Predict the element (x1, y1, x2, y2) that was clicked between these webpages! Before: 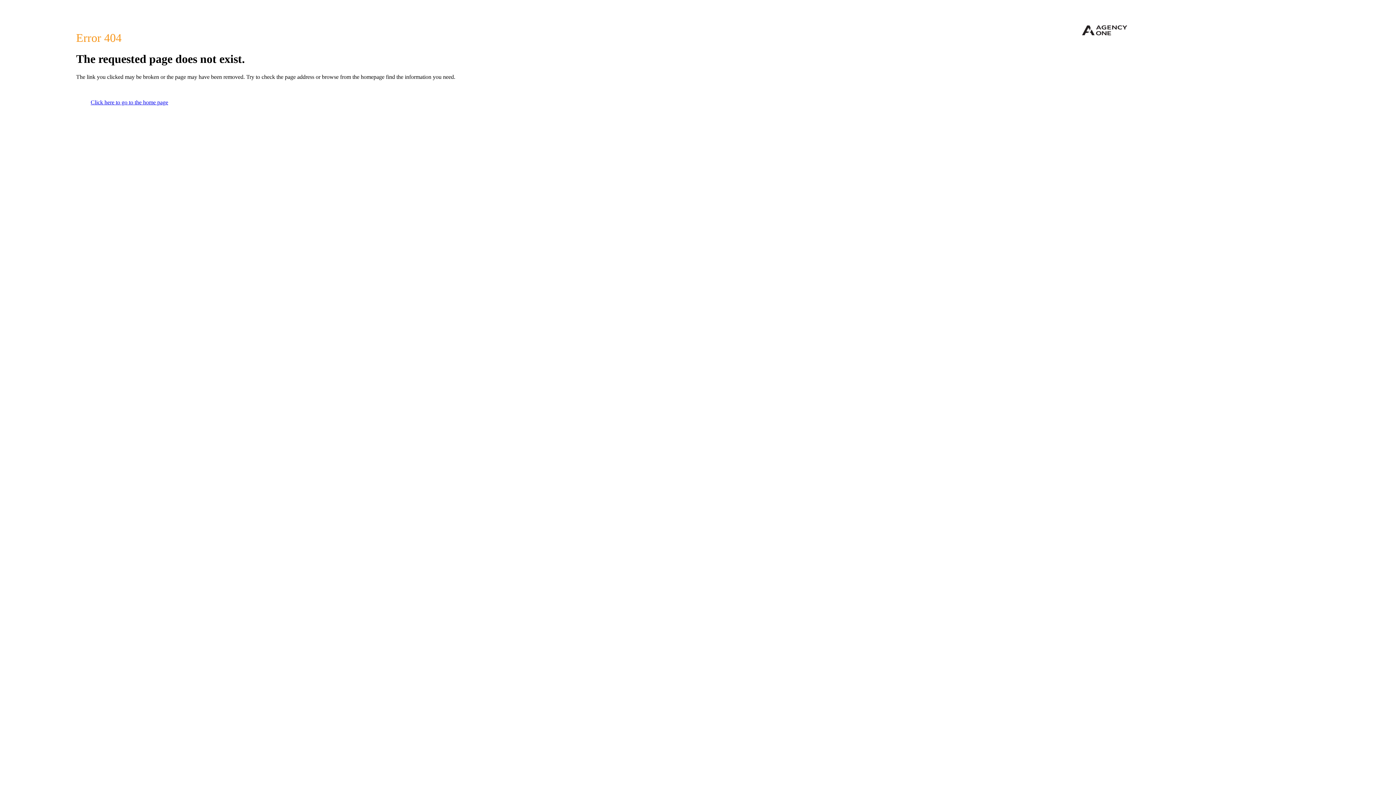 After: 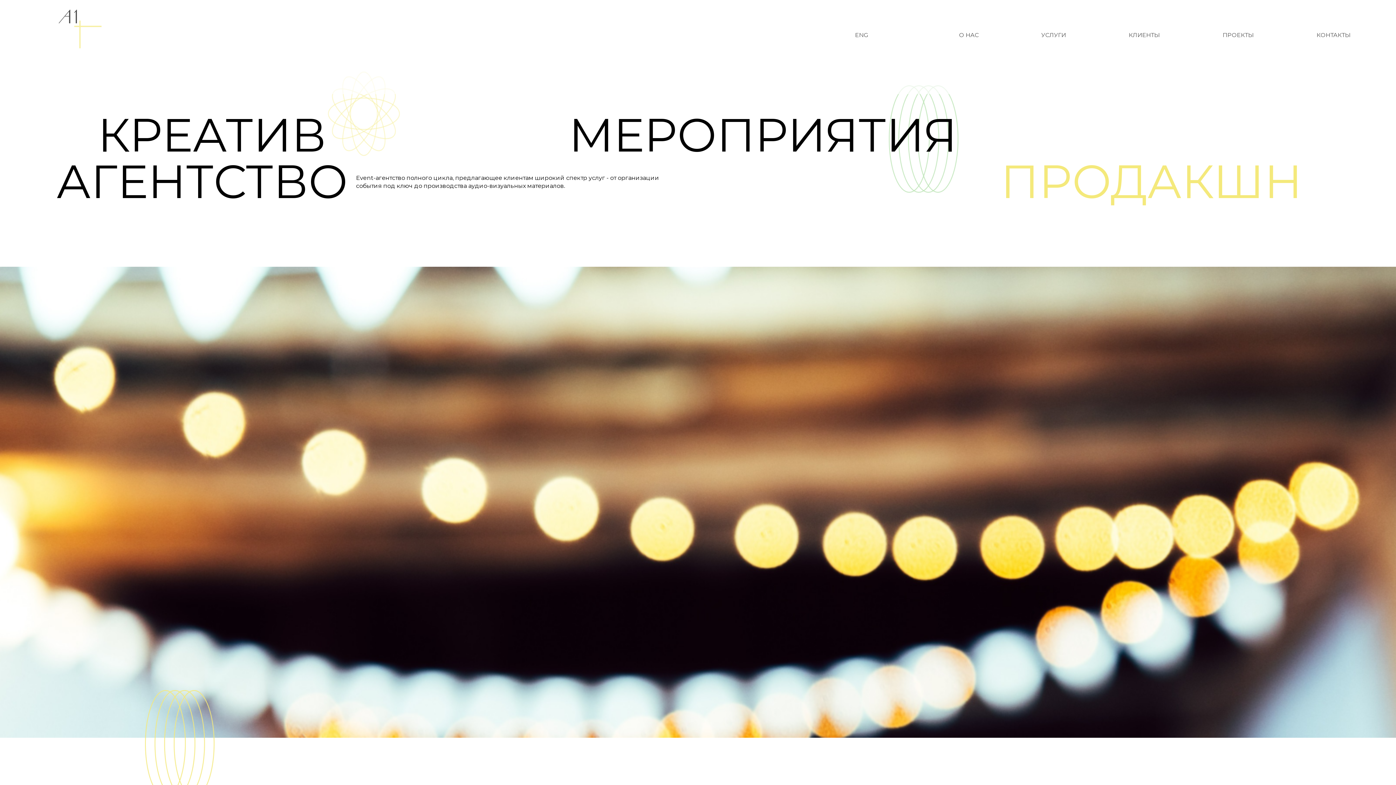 Action: bbox: (90, 99, 168, 105) label: Click here to go to the home page